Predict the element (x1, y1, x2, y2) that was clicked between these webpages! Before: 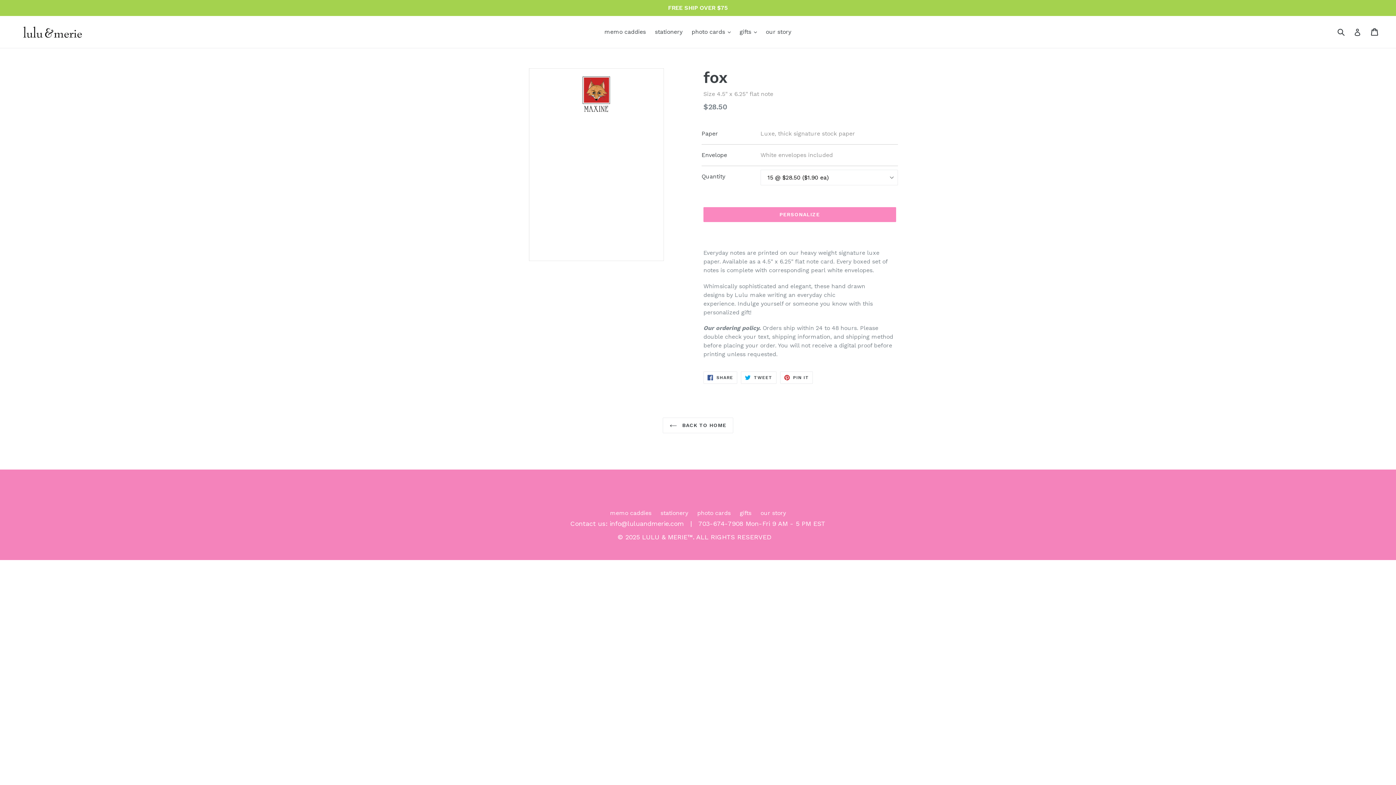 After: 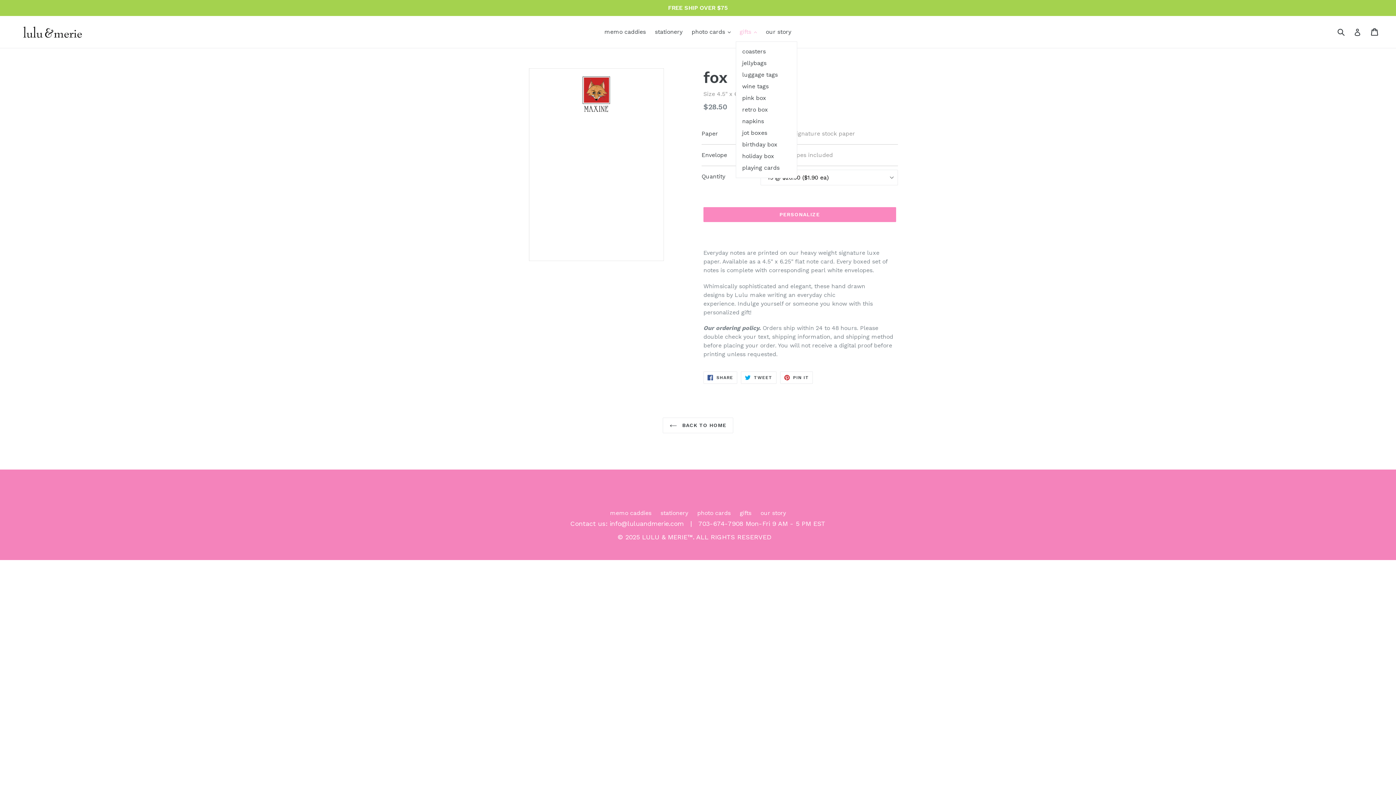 Action: bbox: (736, 26, 760, 37) label: gifts 
expand